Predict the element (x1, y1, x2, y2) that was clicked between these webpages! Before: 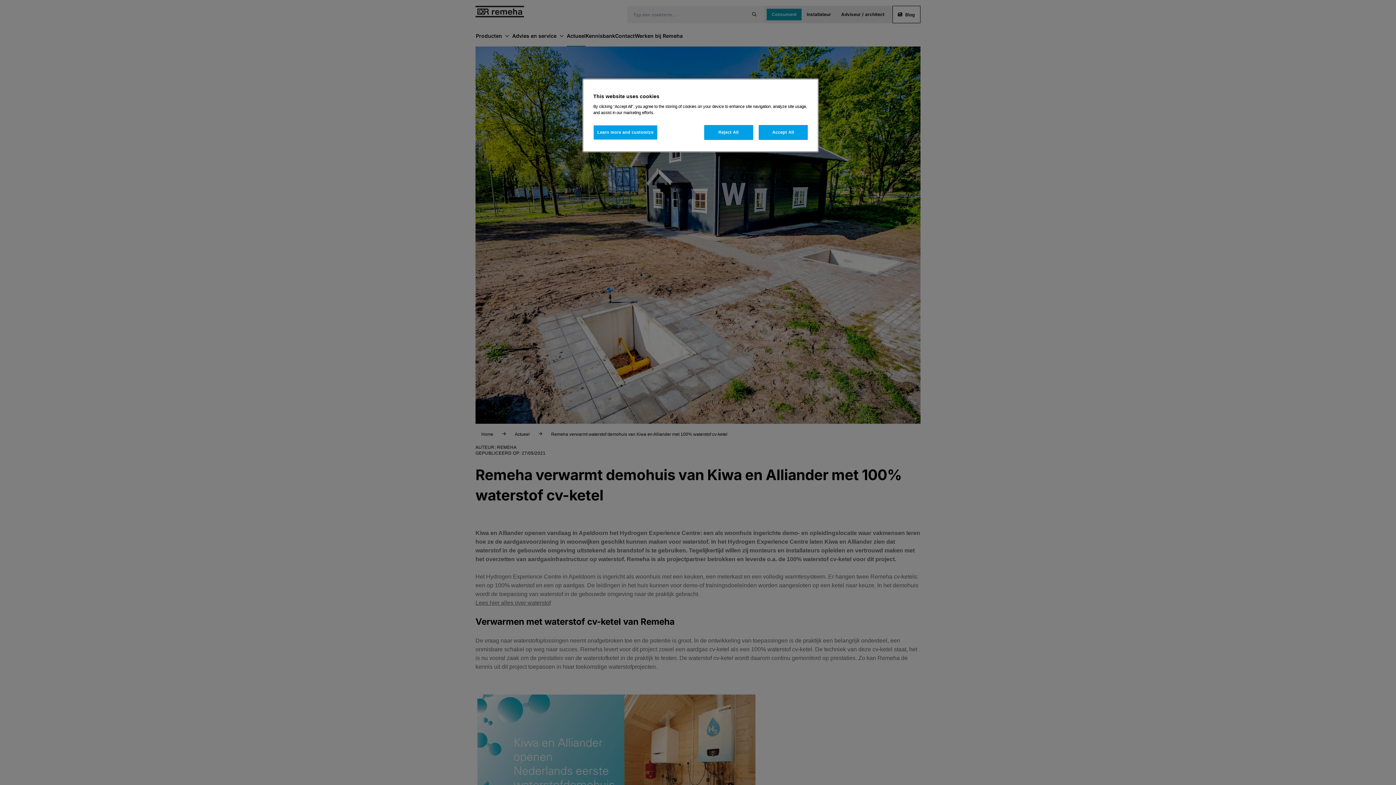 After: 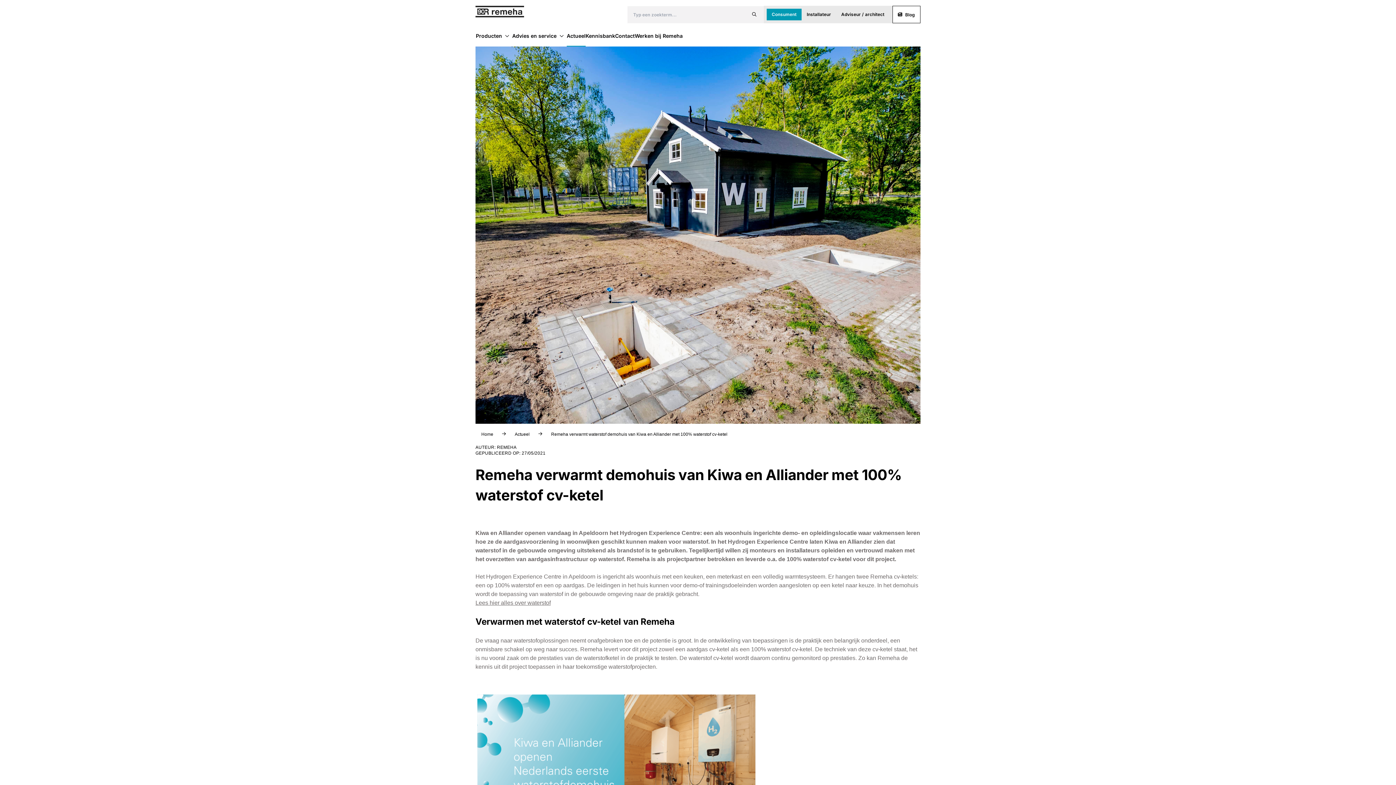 Action: bbox: (704, 125, 753, 140) label: Reject All